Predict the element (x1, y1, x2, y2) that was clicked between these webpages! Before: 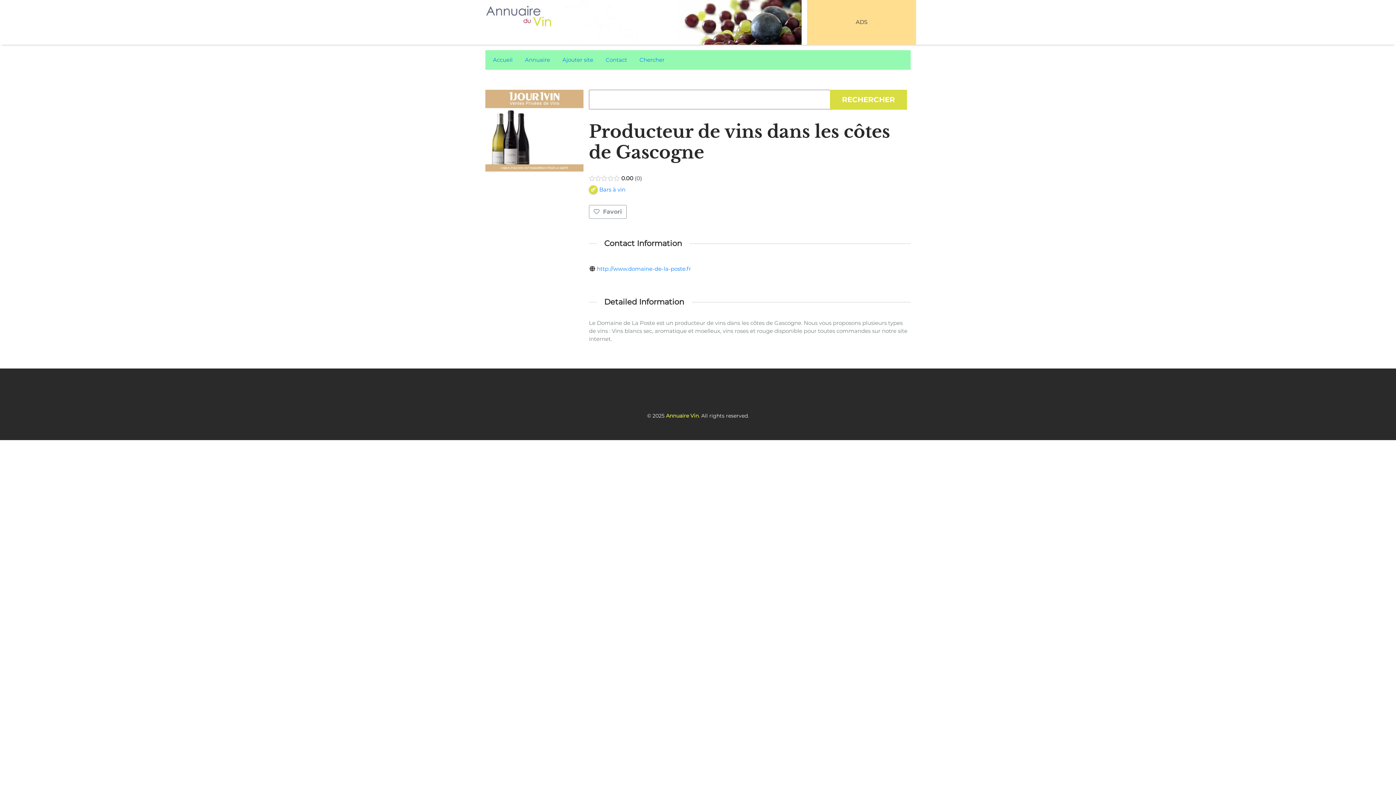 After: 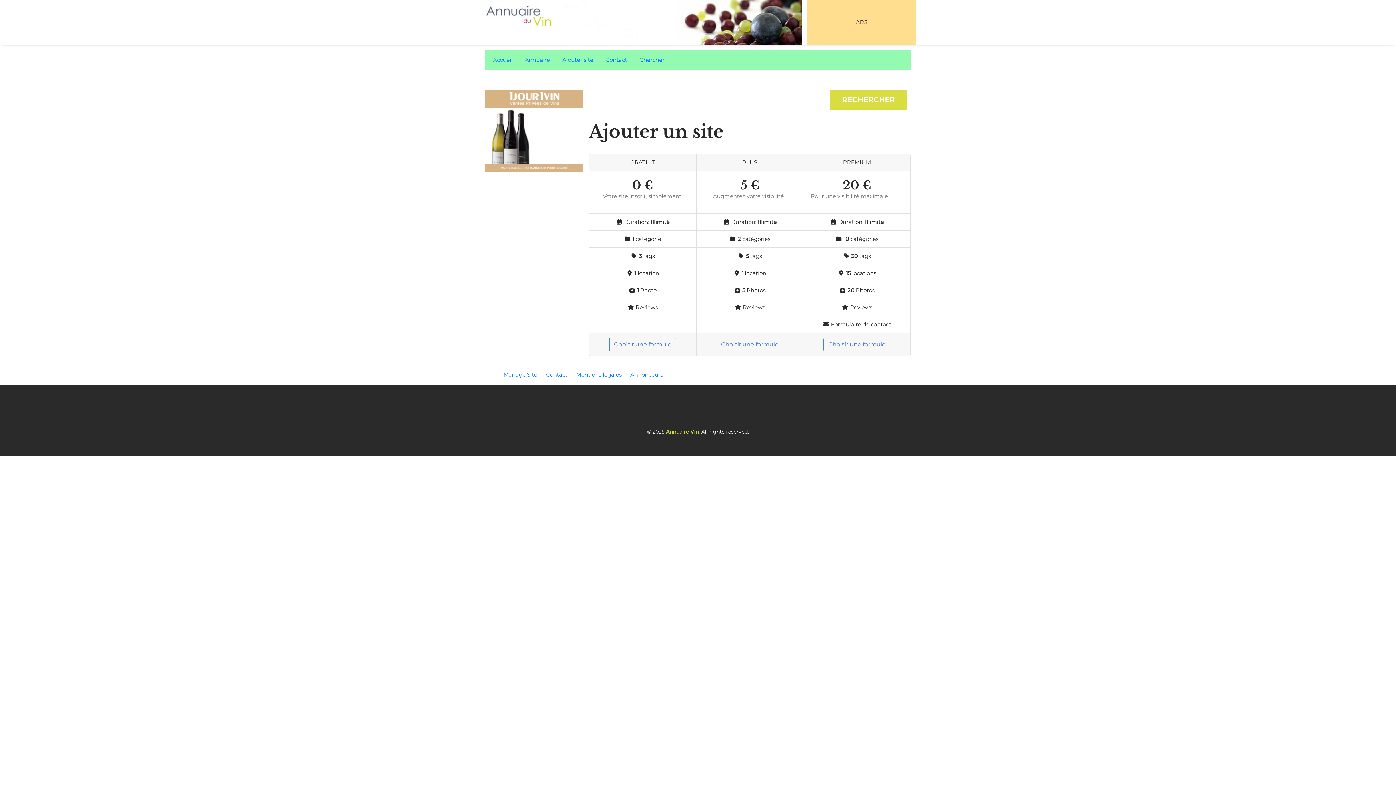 Action: label: Ajouter site bbox: (557, 50, 598, 68)